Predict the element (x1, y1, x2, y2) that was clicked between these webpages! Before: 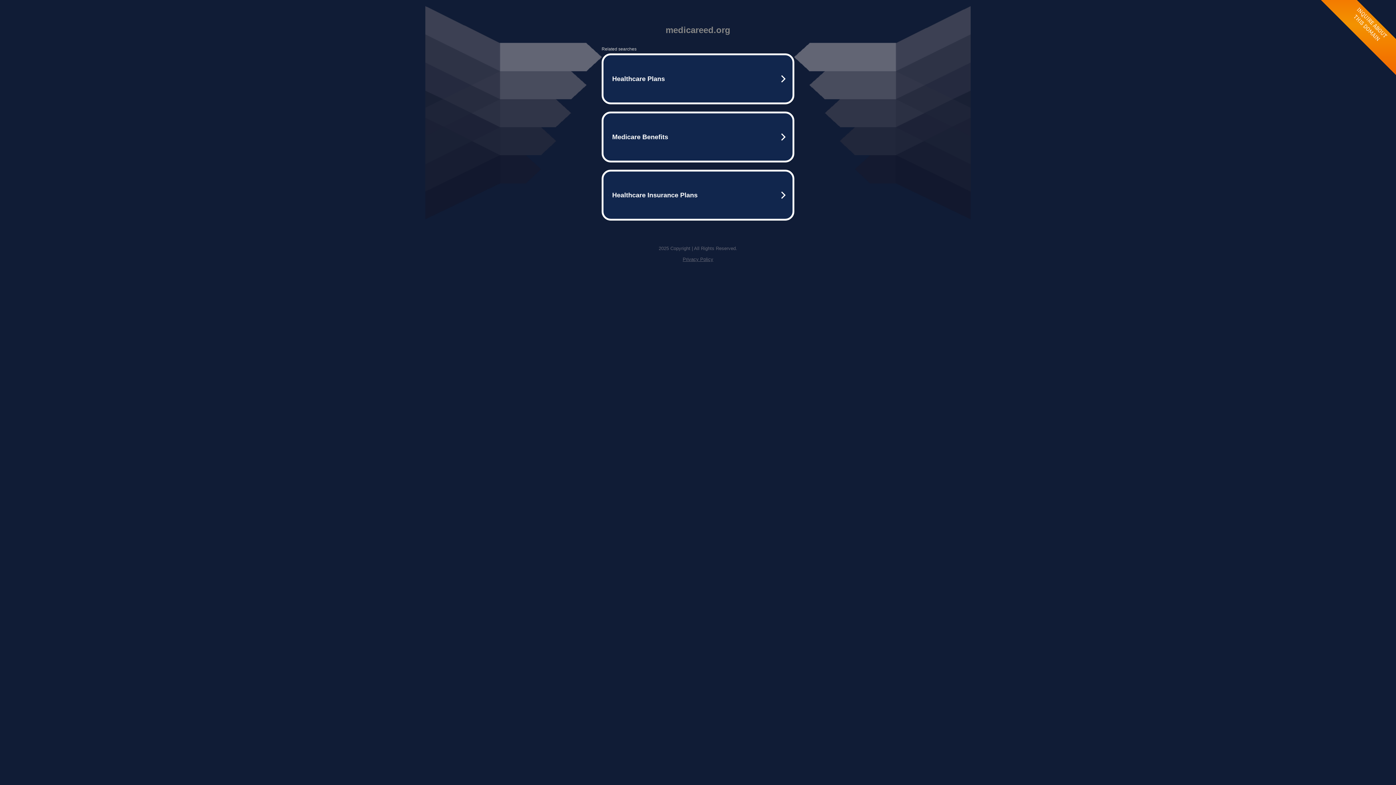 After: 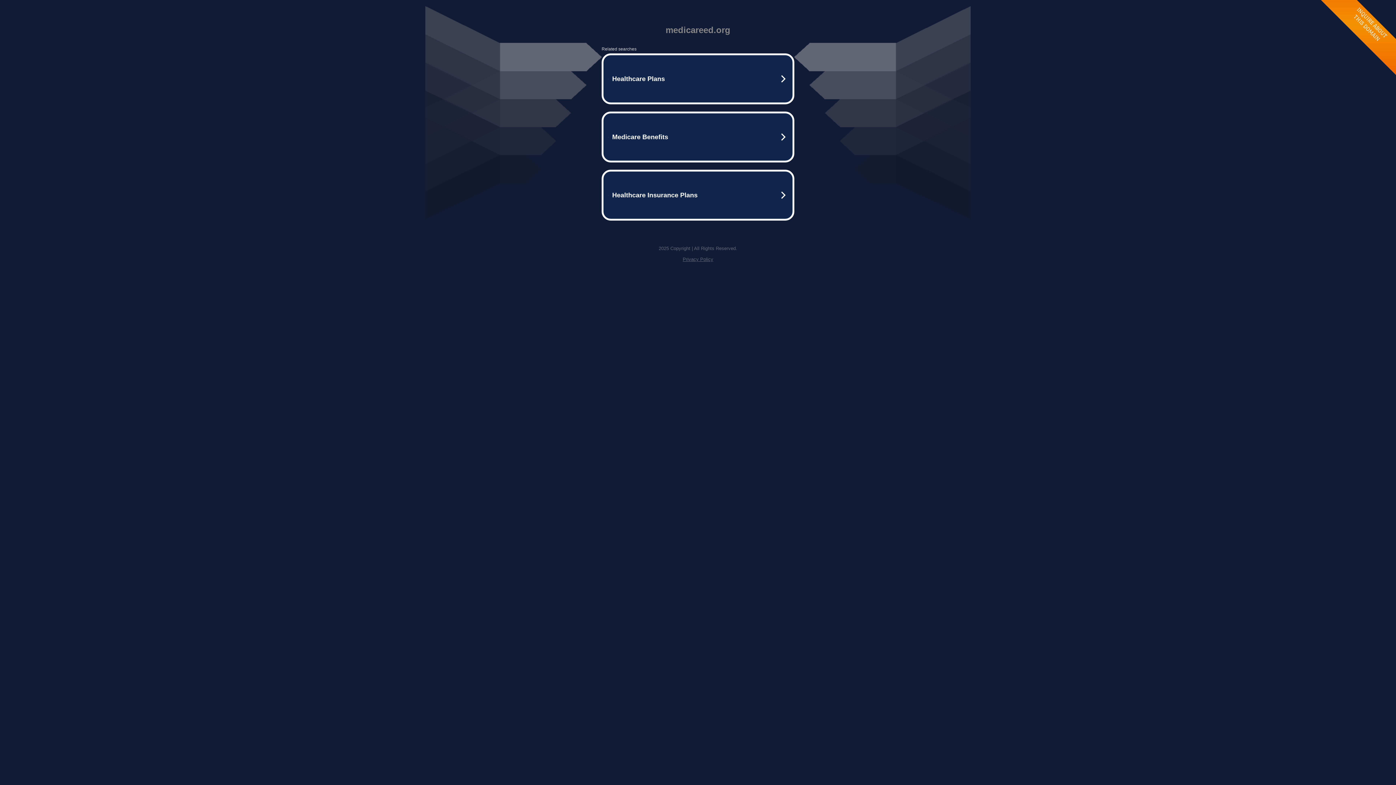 Action: label: Privacy Policy bbox: (682, 256, 713, 262)